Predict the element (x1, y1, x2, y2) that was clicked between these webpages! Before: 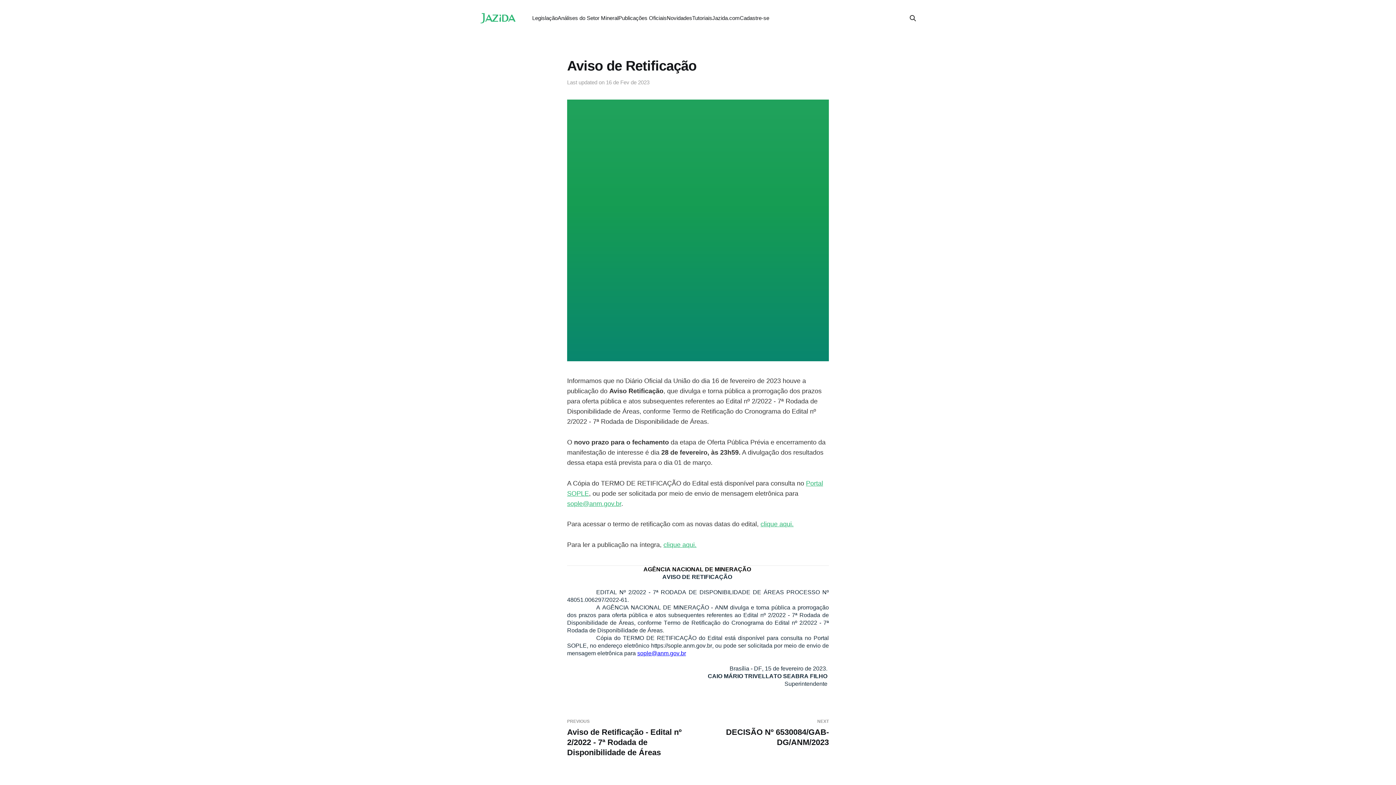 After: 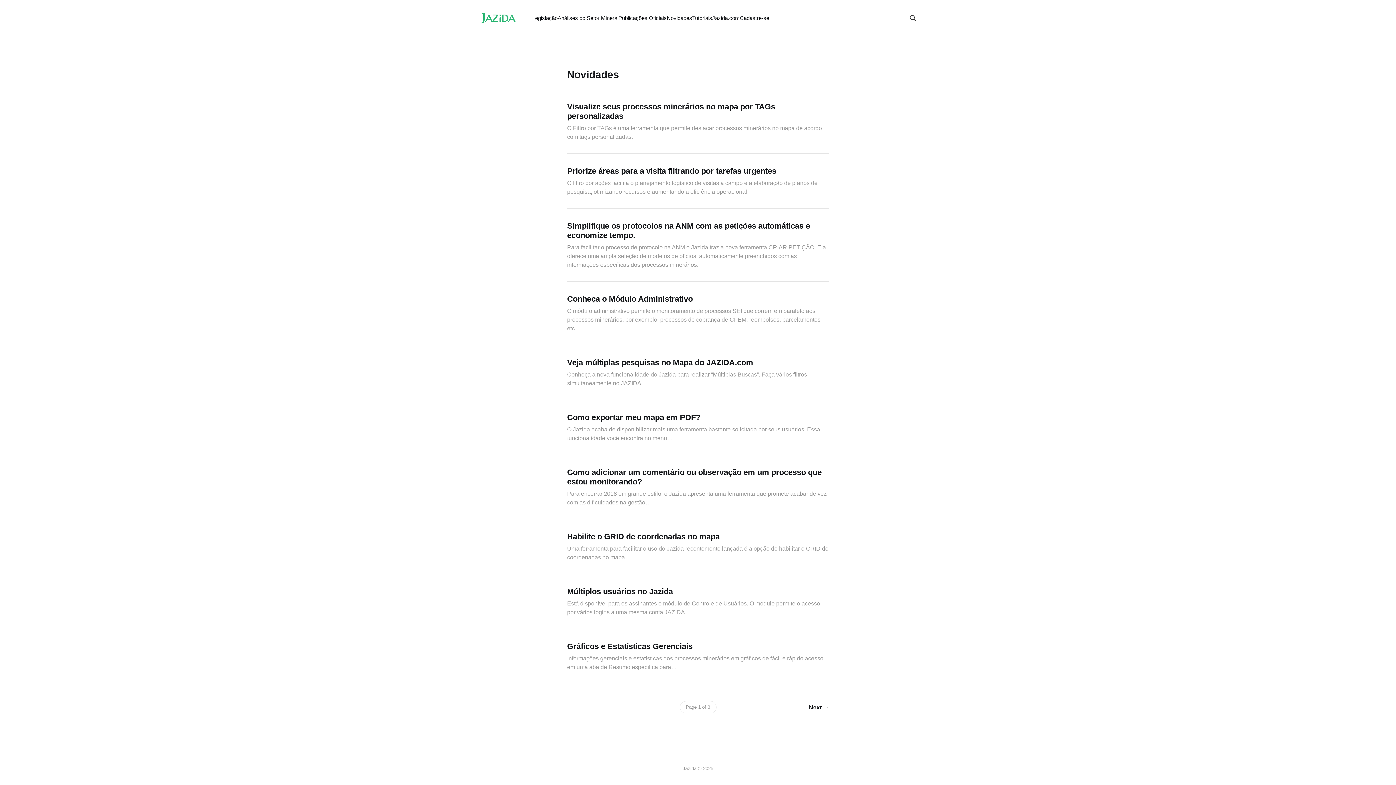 Action: label: Novidades bbox: (666, 14, 692, 21)